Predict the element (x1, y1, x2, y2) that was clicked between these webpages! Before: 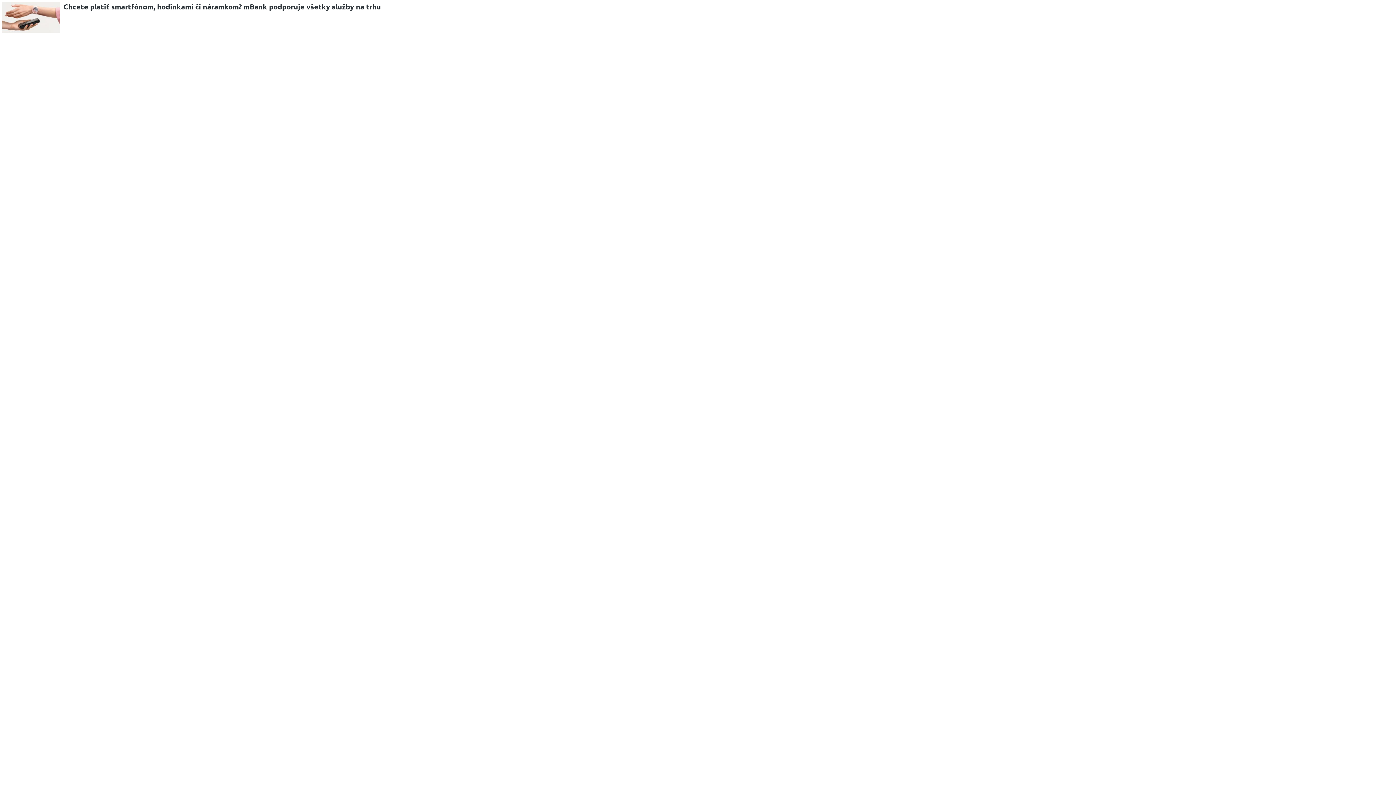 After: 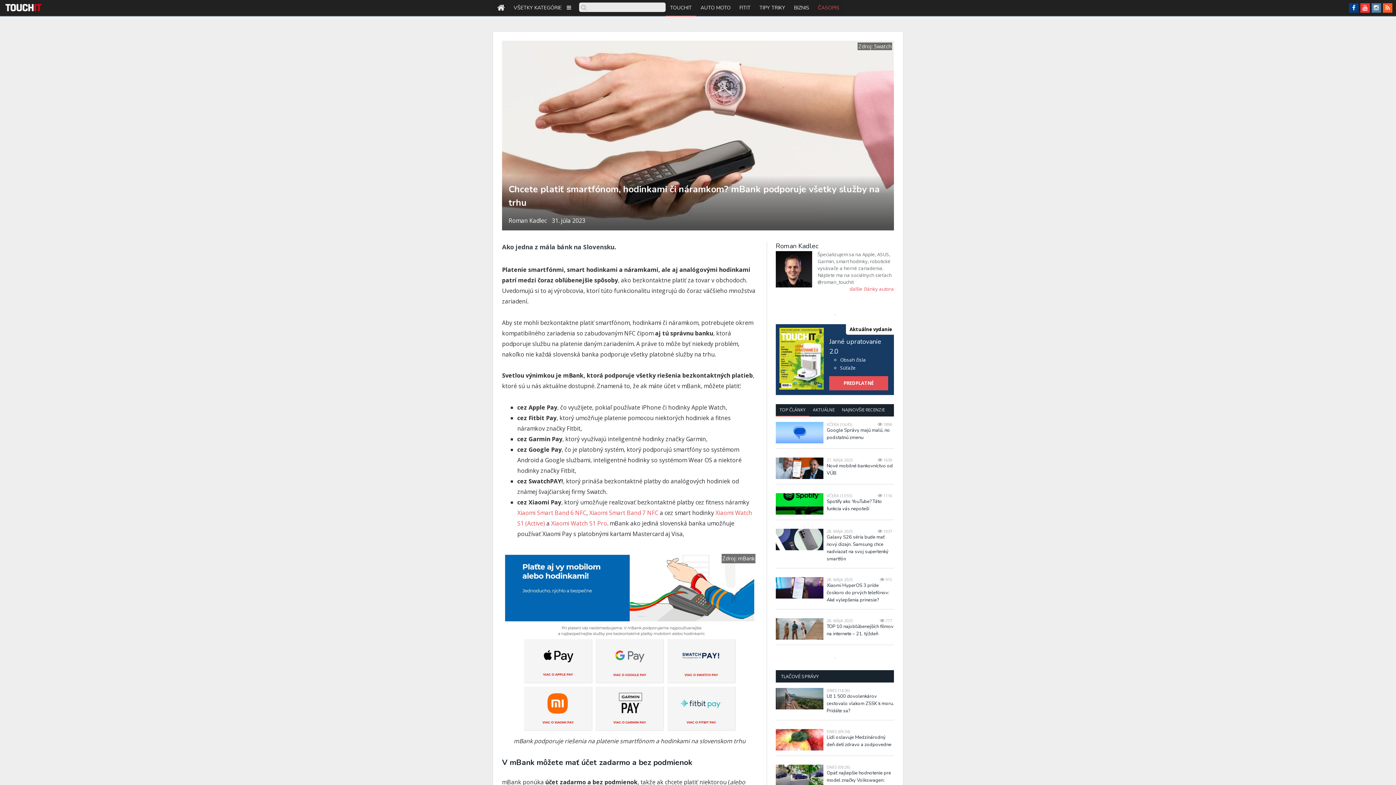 Action: bbox: (60, 1, 1387, 11) label: Chcete platiť smartfónom, hodinkami či náramkom? mBank podporuje všetky služby na trhu